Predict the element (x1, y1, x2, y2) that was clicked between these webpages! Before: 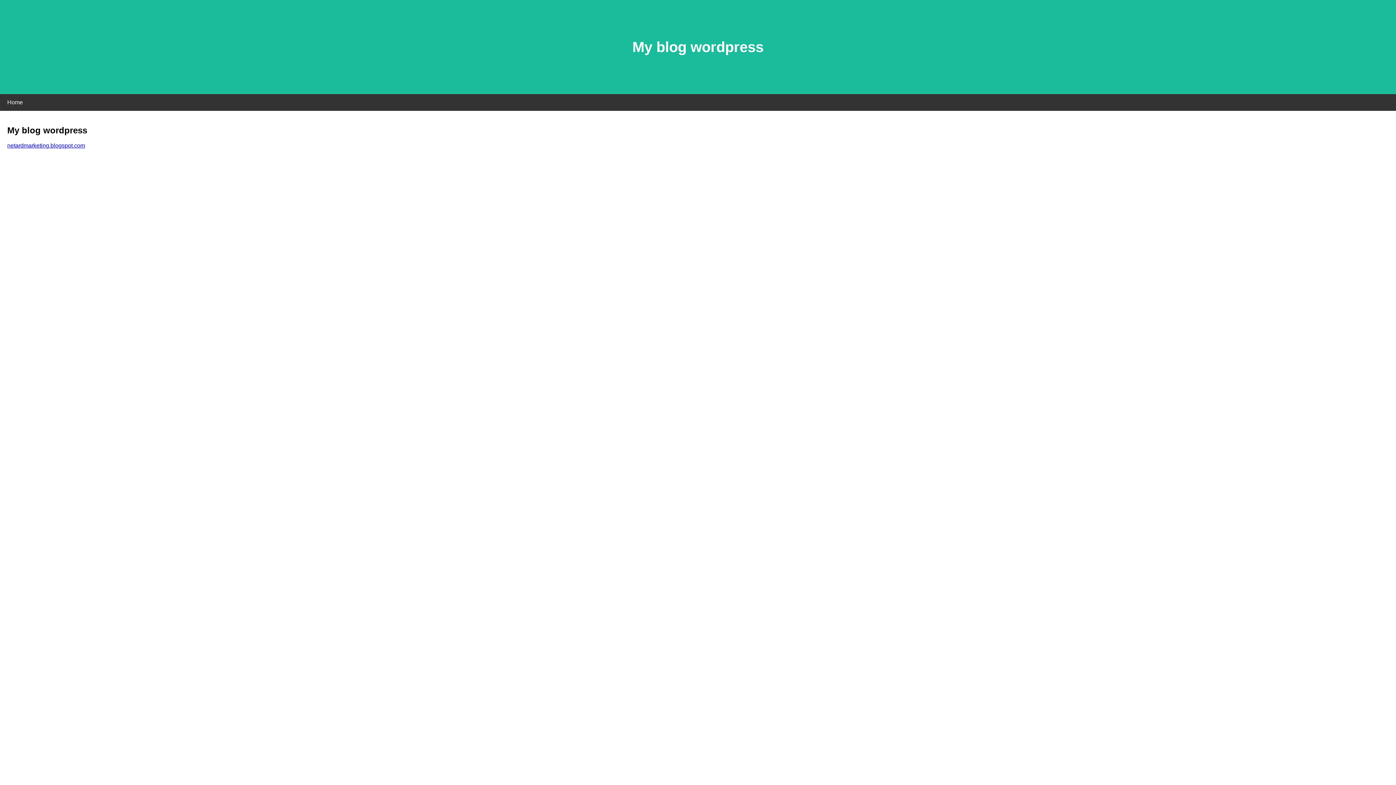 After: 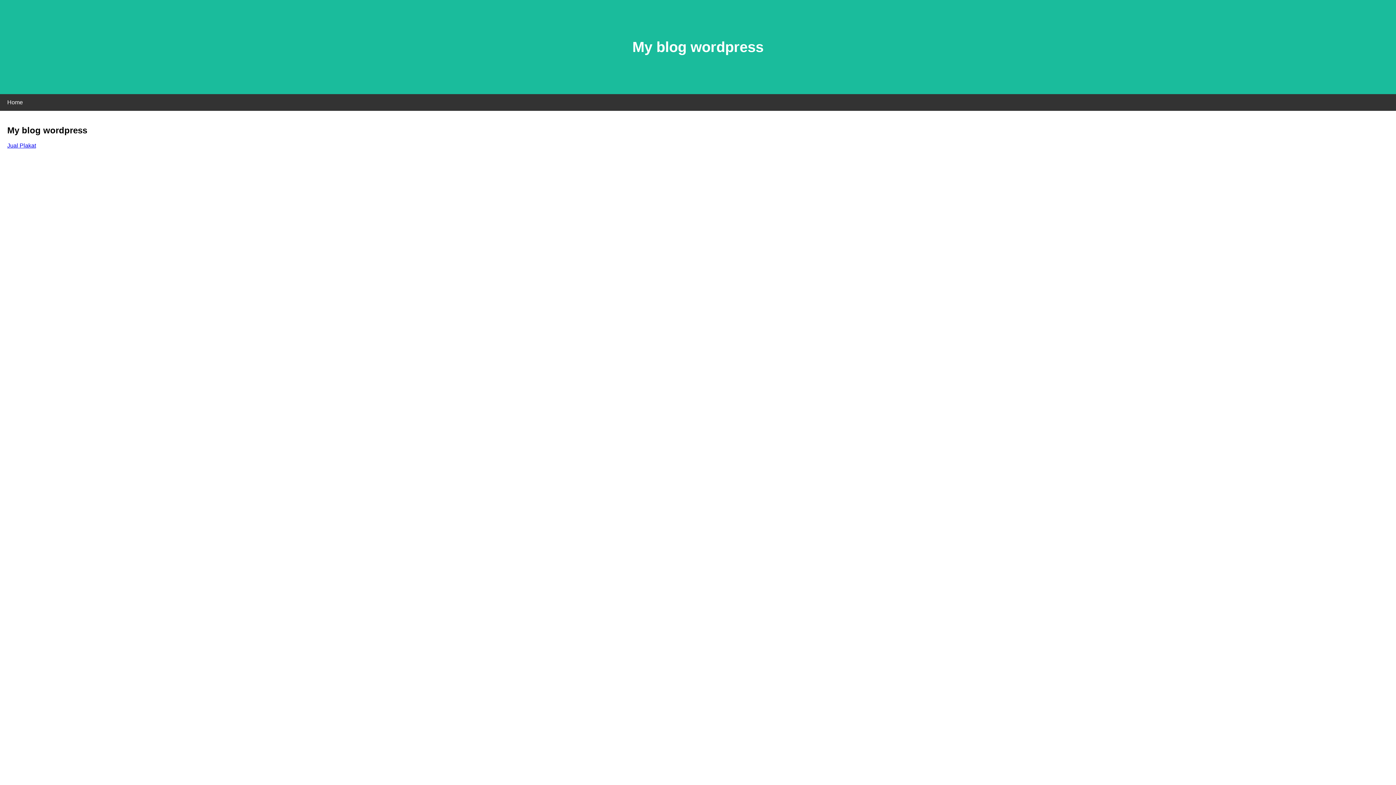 Action: label: netardmarketing.blogspot.com bbox: (7, 142, 85, 148)